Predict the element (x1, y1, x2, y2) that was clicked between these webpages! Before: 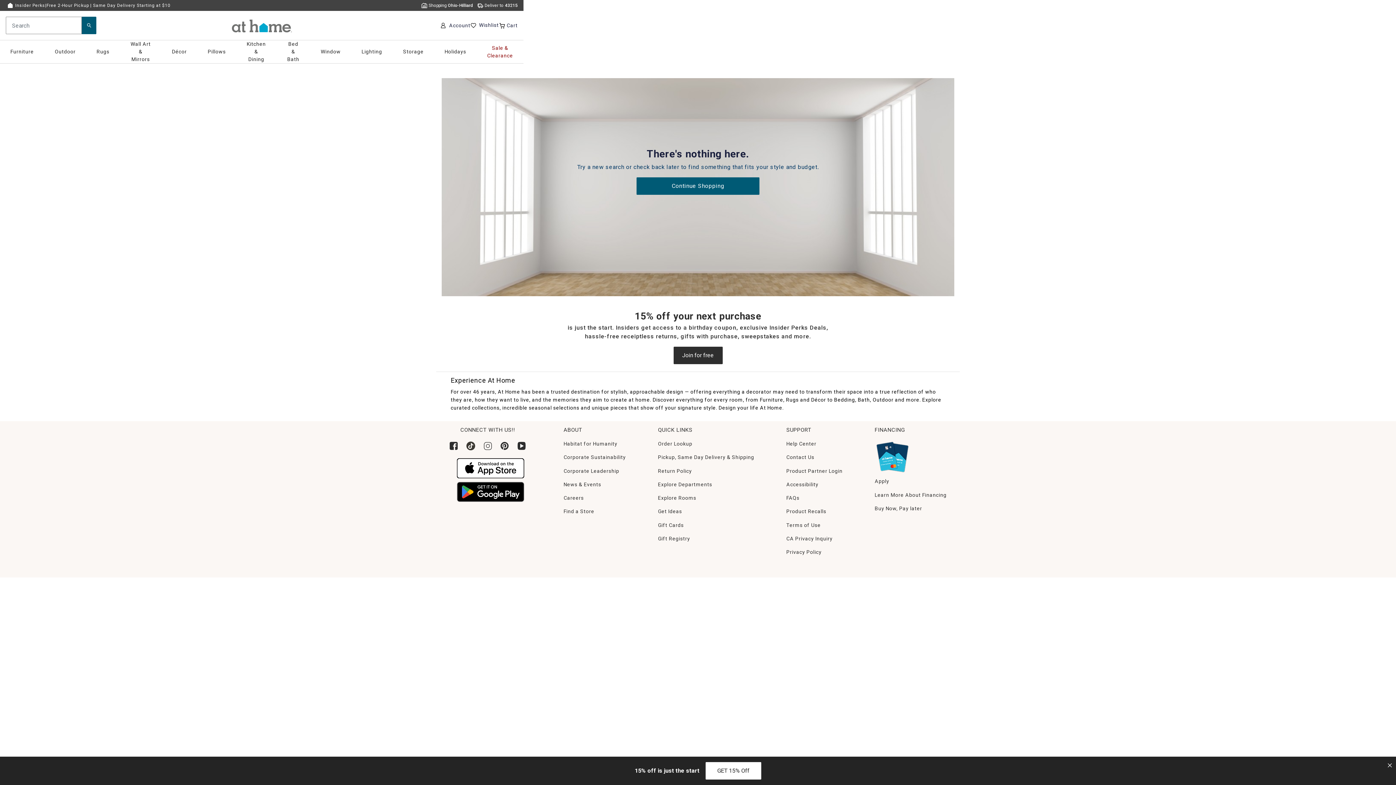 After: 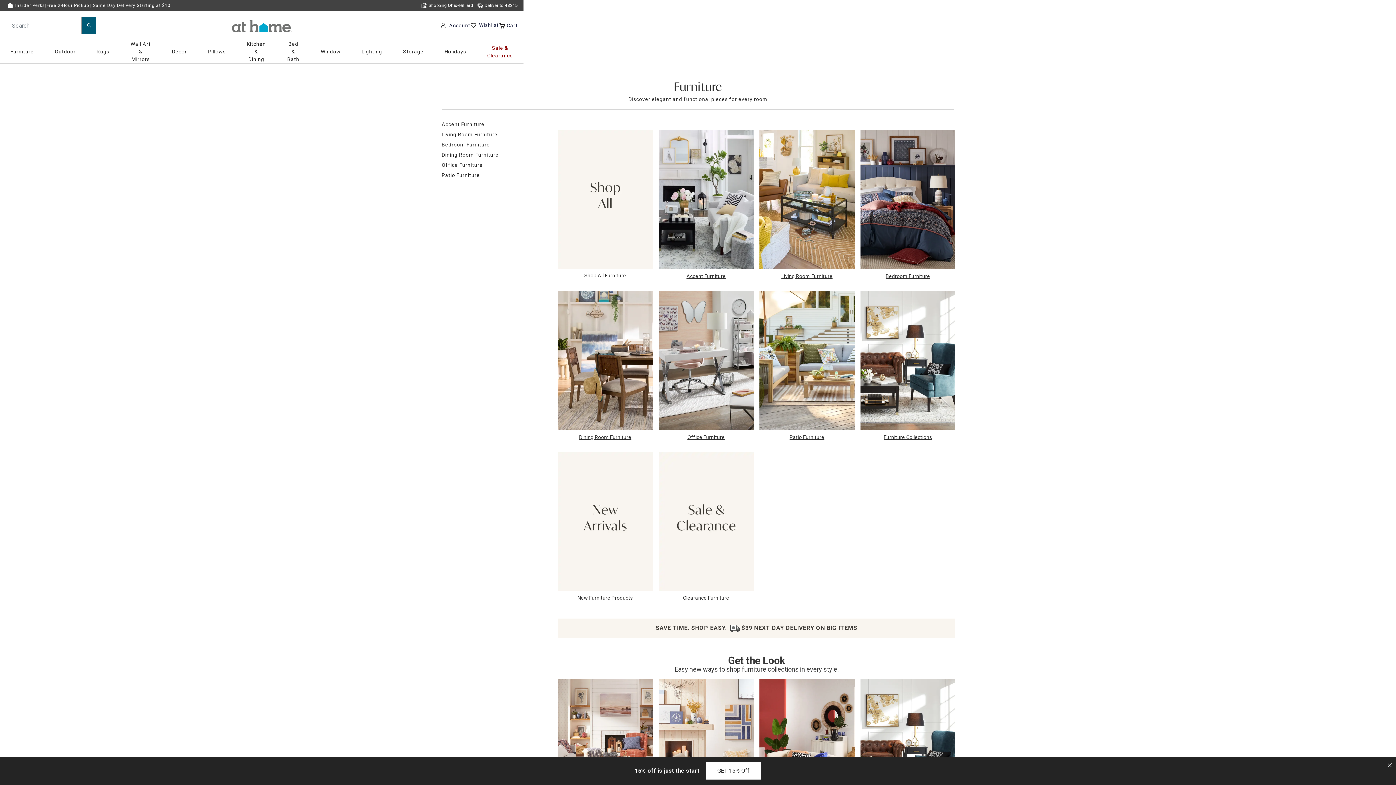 Action: label: Furniture bbox: (10, 45, 33, 57)